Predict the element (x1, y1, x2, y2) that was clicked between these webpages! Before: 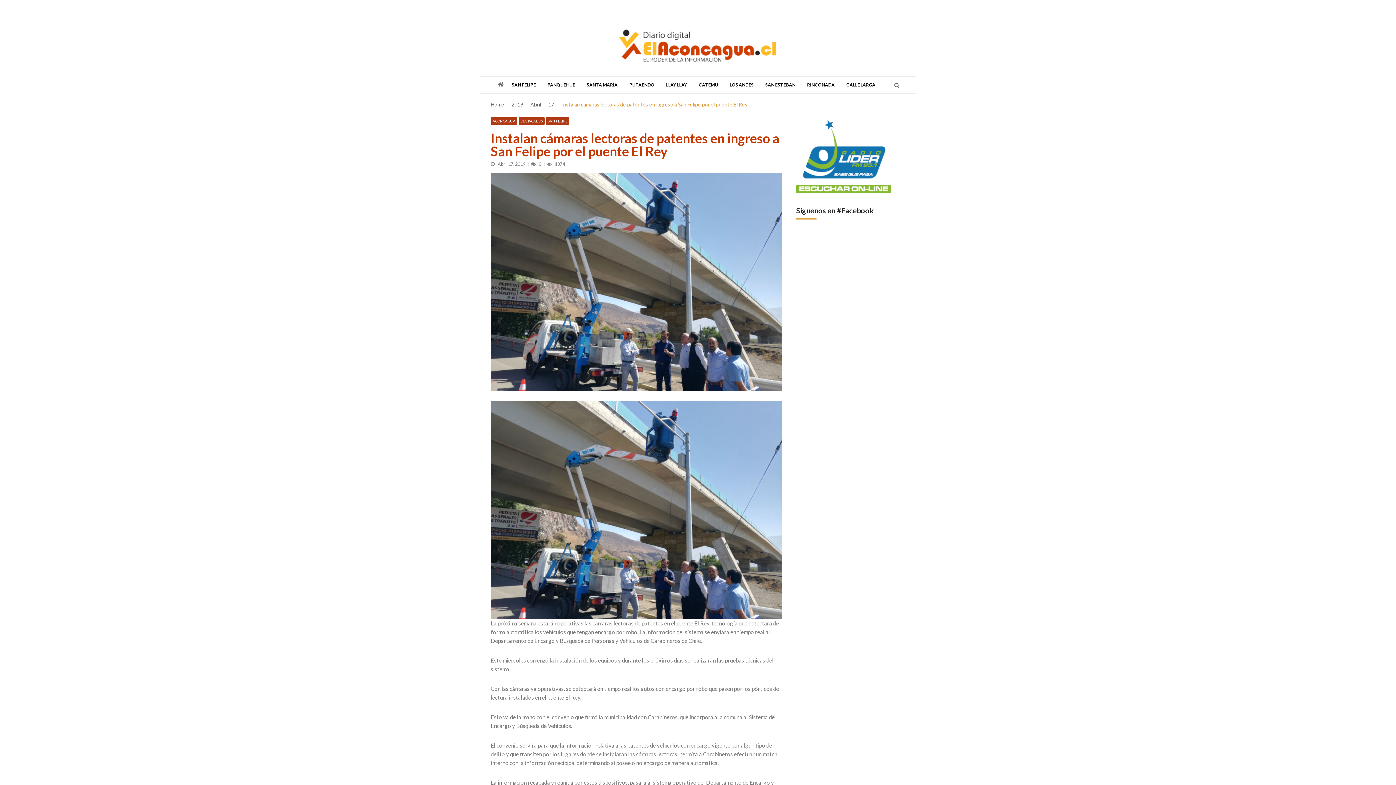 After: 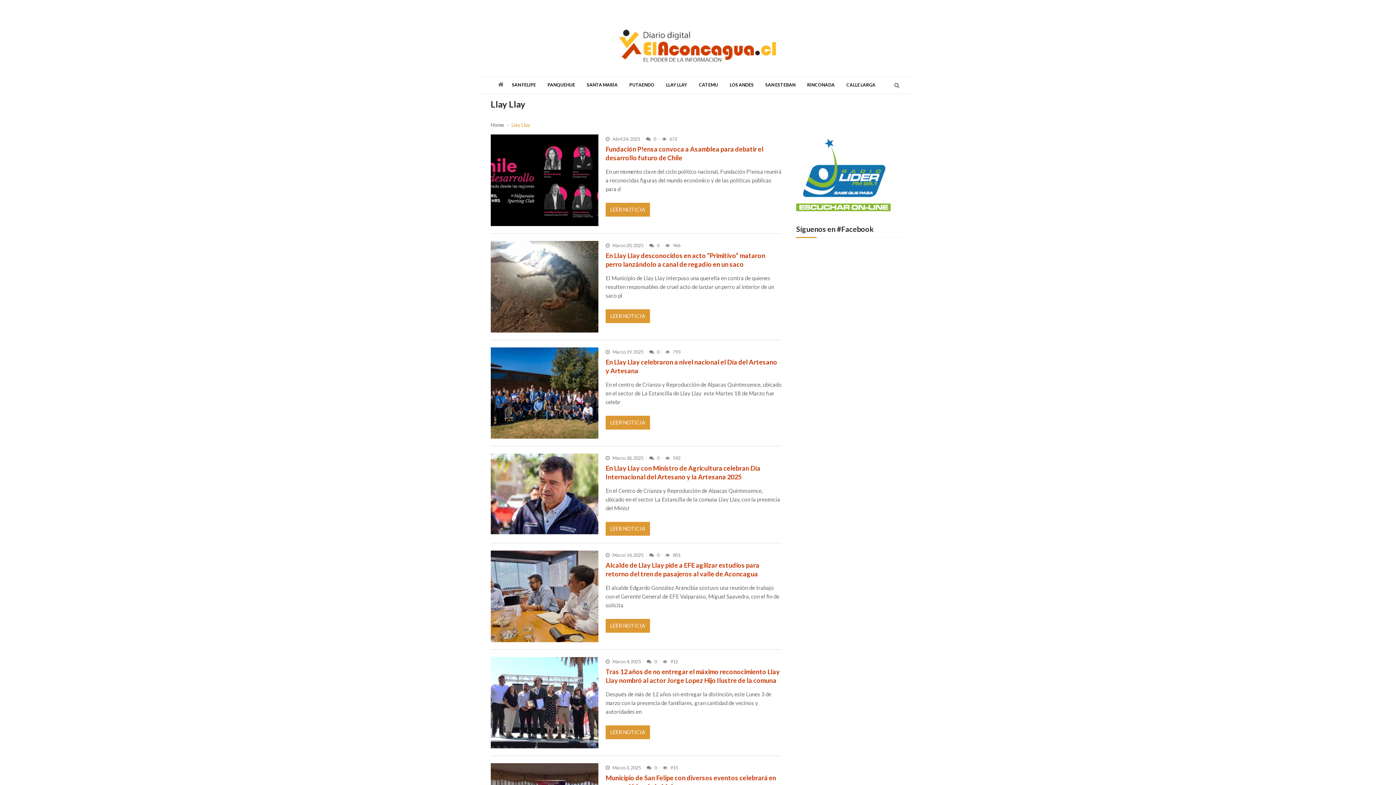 Action: bbox: (666, 76, 698, 93) label: LLAY LLAY